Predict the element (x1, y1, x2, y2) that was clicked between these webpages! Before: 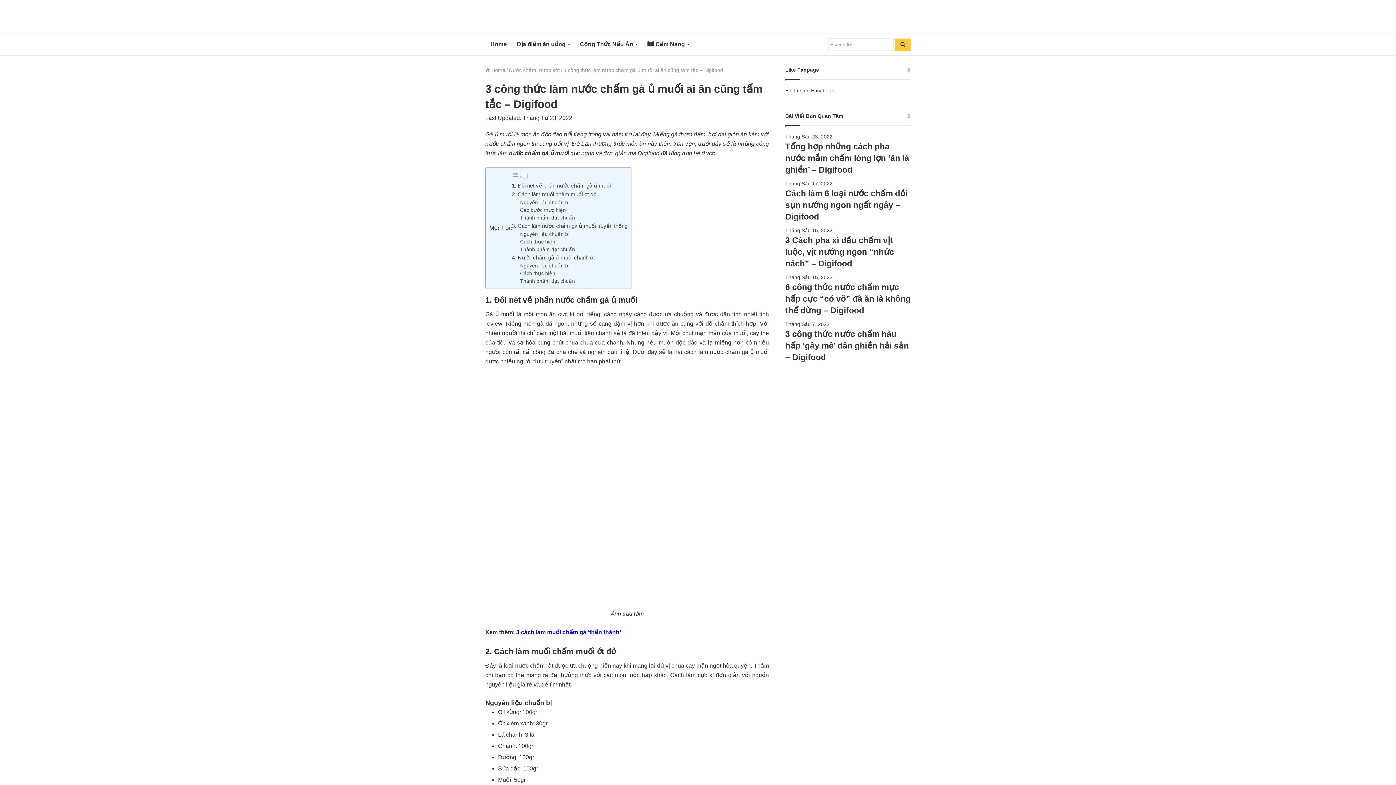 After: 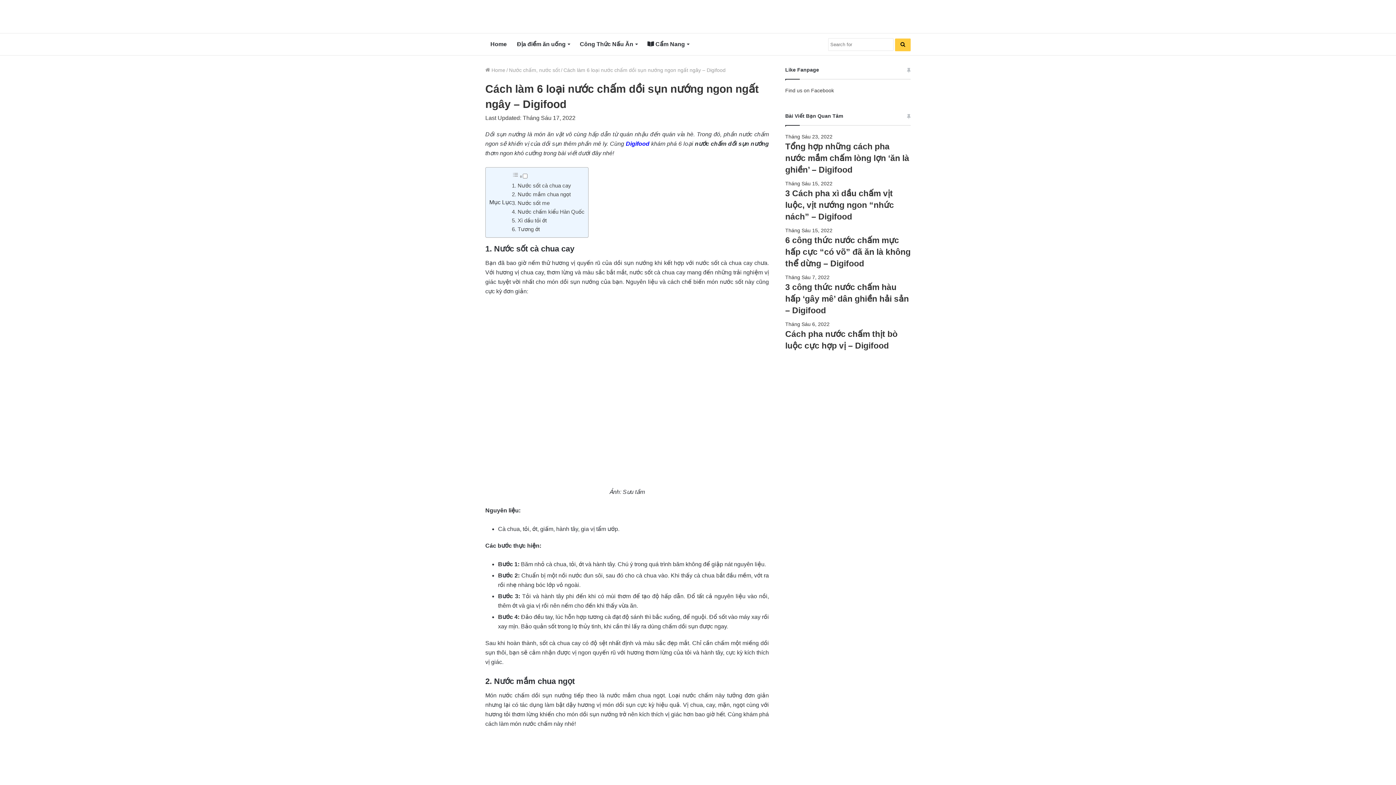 Action: label: Tháng Sáu 17, 2022
Cách làm 6 loại nước chấm dồi sụn nướng ngon ngất ngây – Digifood bbox: (785, 180, 910, 222)